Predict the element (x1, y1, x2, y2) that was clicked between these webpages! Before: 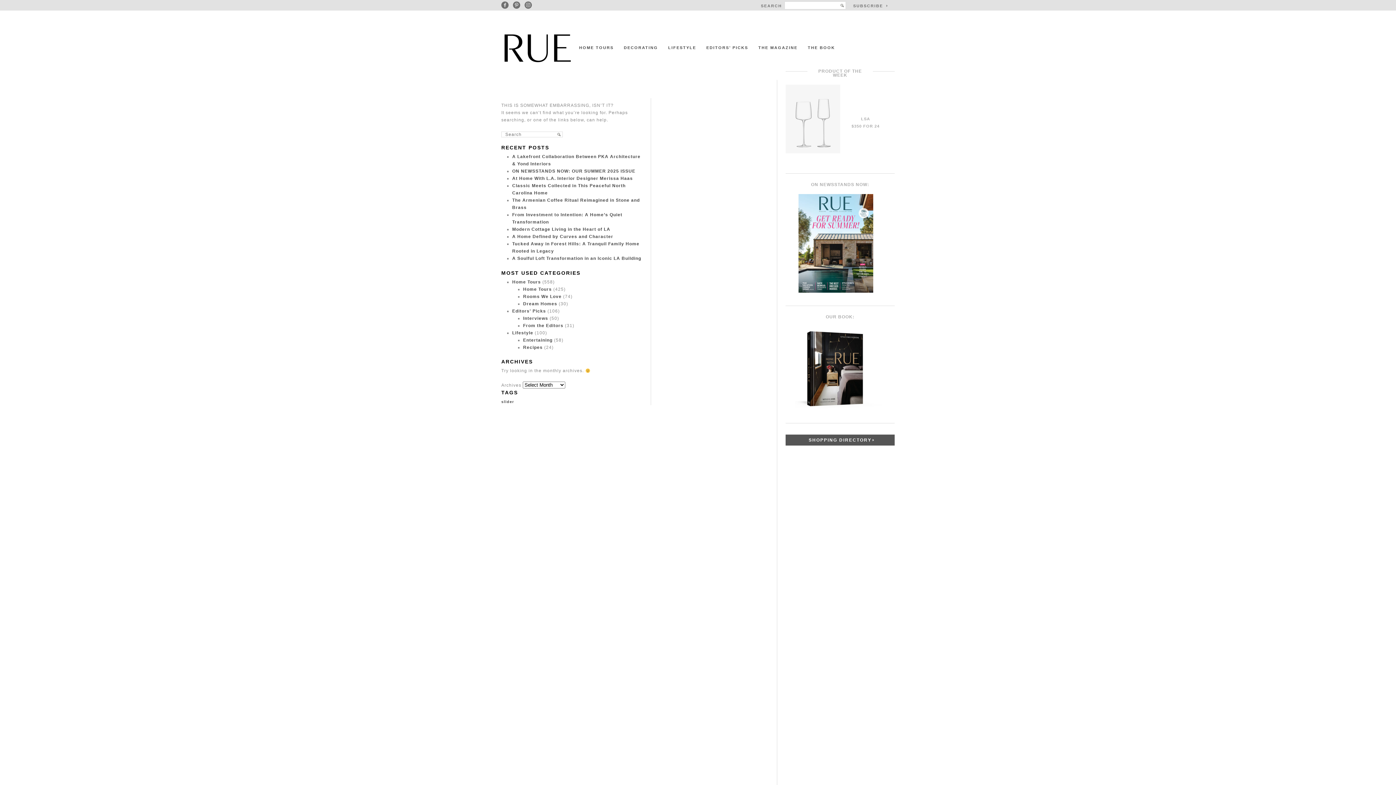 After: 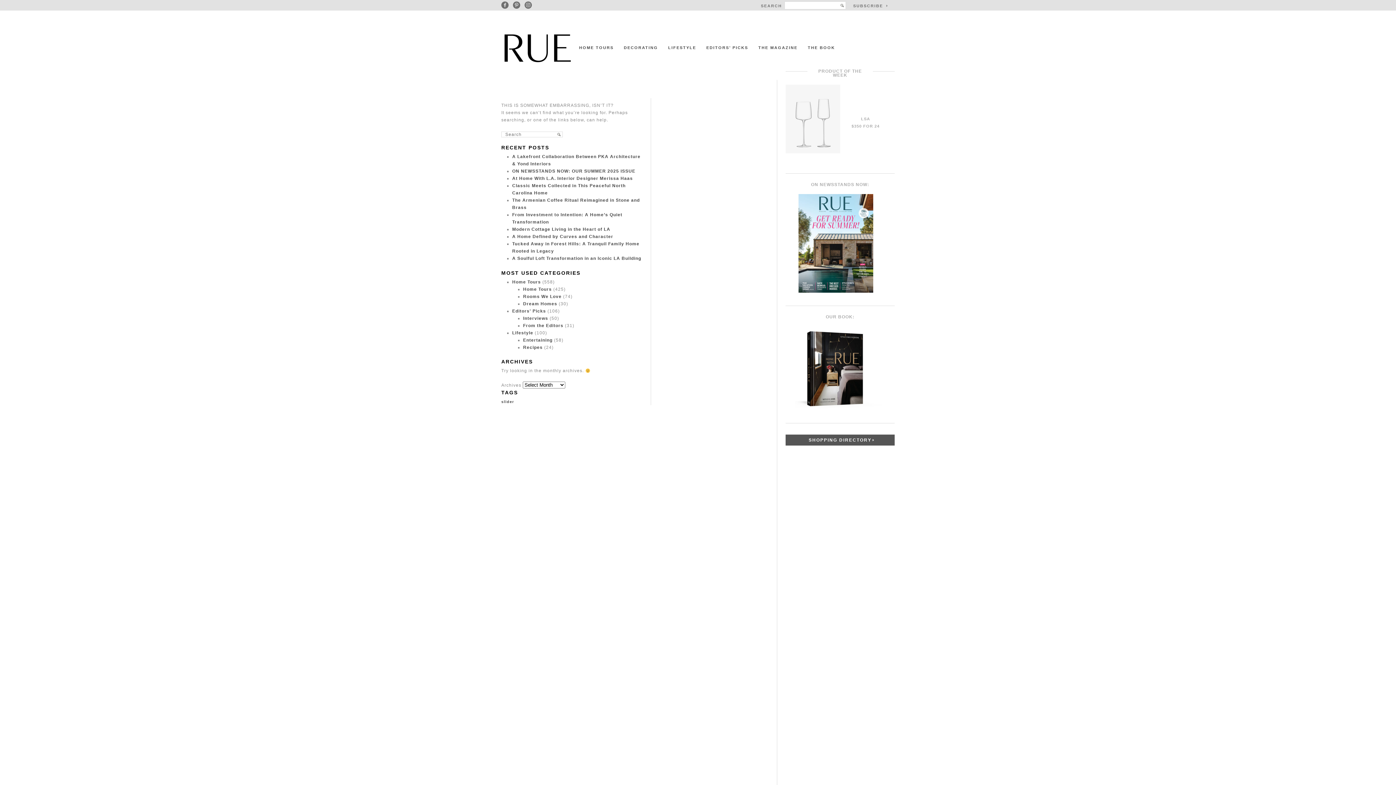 Action: bbox: (785, 299, 873, 304)